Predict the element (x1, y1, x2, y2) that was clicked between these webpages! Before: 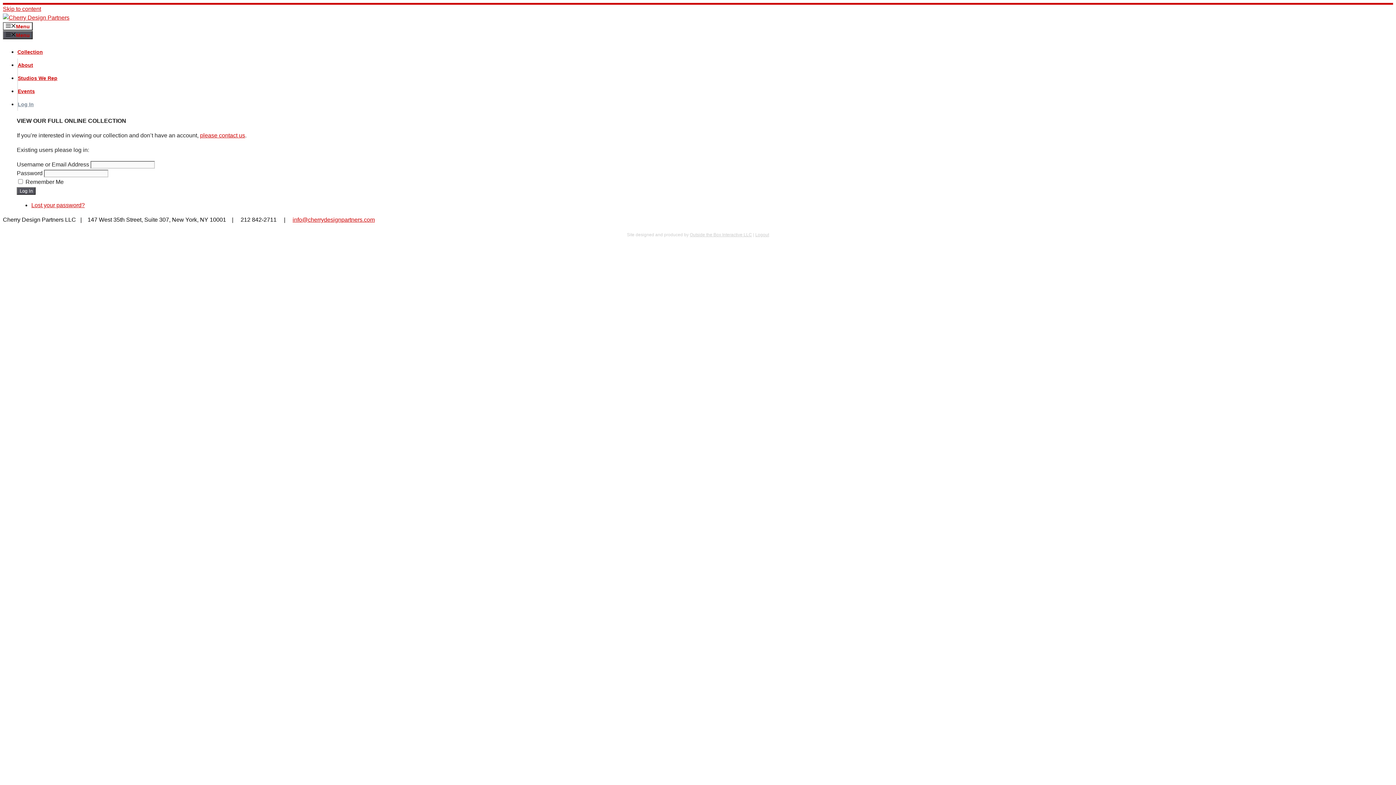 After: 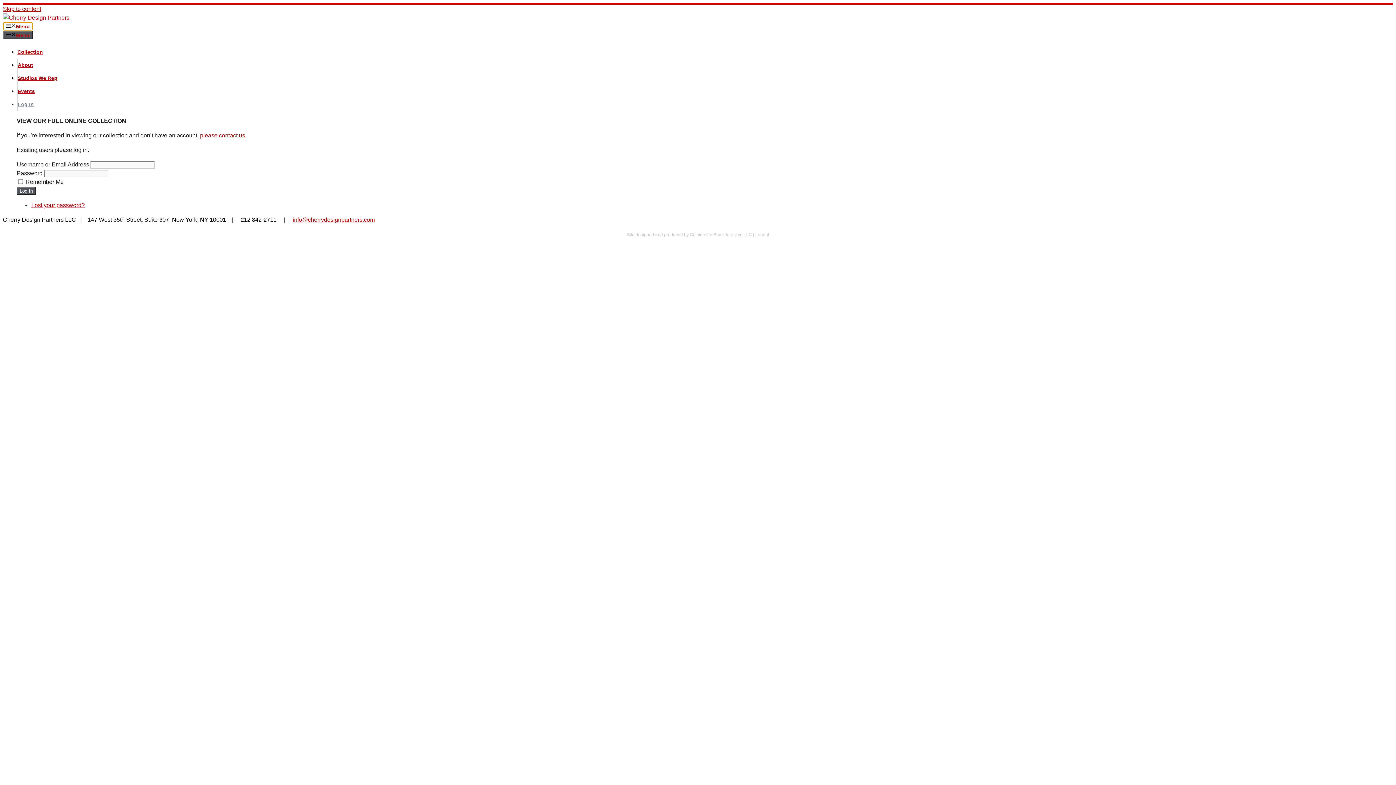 Action: label: Menu bbox: (2, 22, 32, 30)